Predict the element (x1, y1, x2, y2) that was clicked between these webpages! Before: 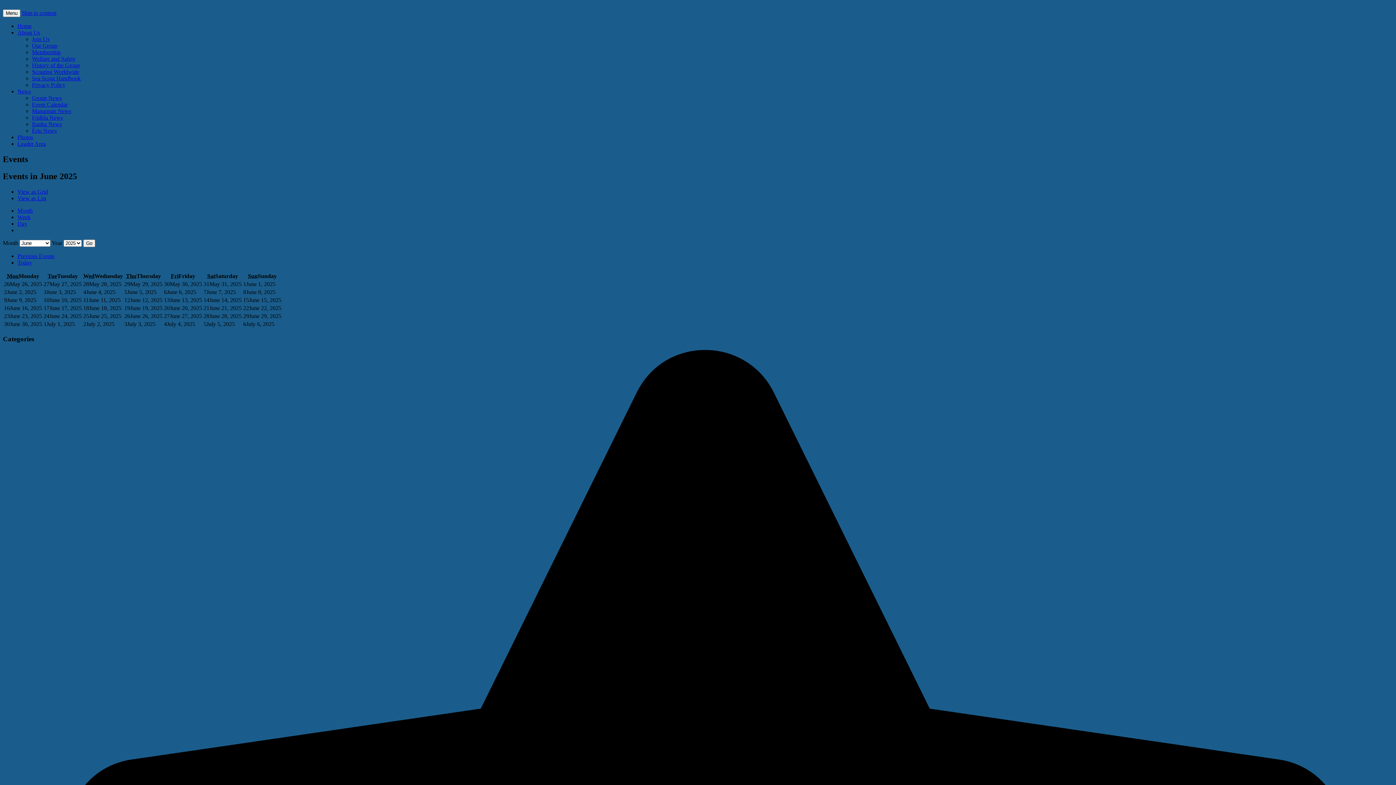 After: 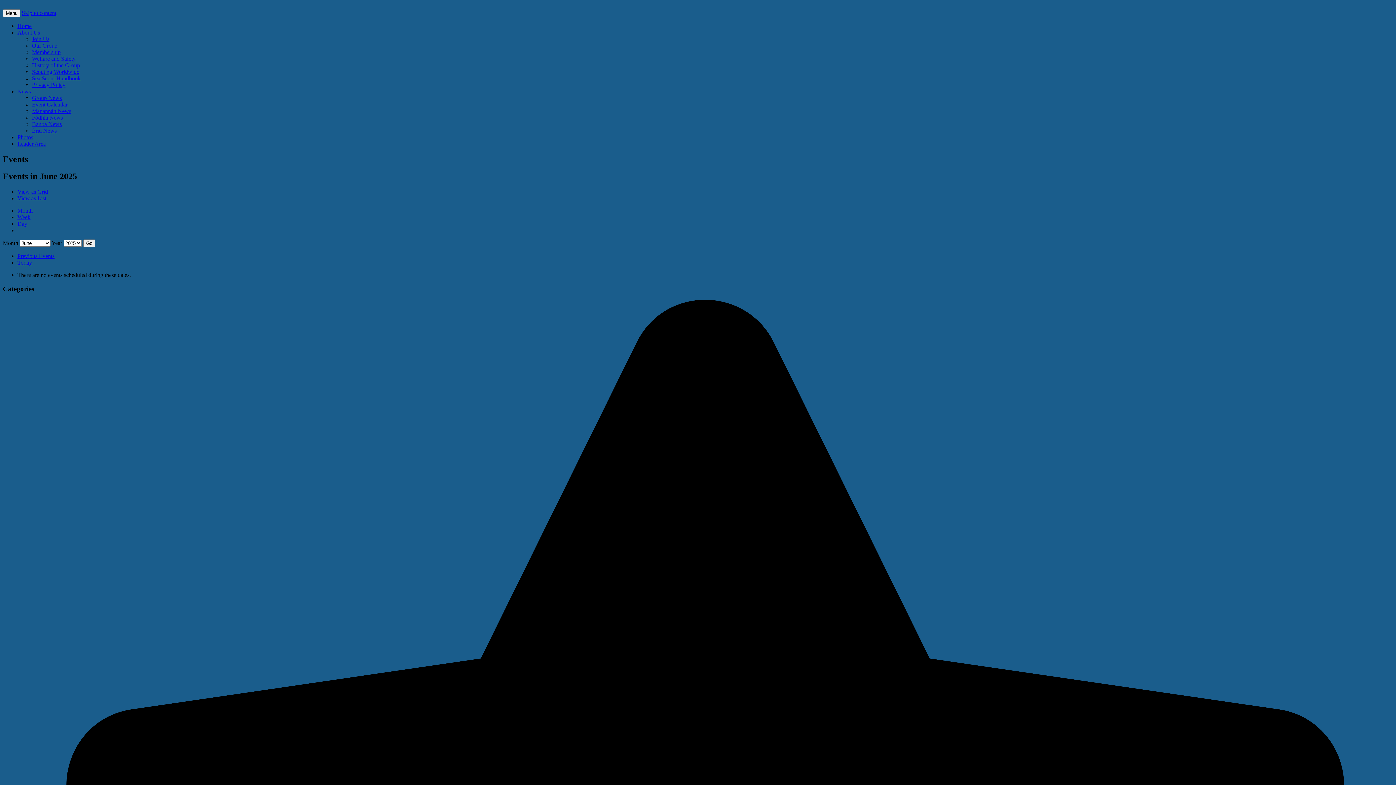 Action: bbox: (17, 195, 46, 201) label: View as List